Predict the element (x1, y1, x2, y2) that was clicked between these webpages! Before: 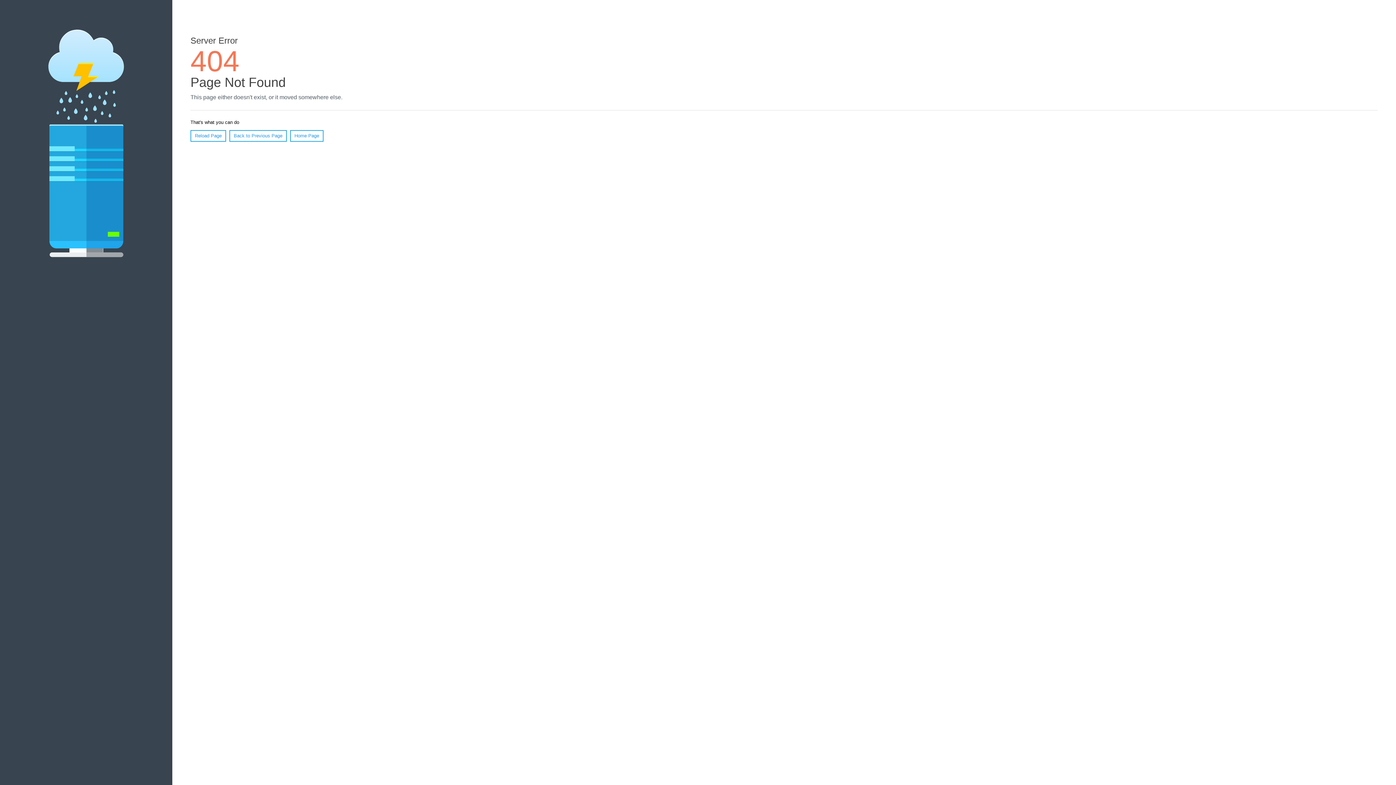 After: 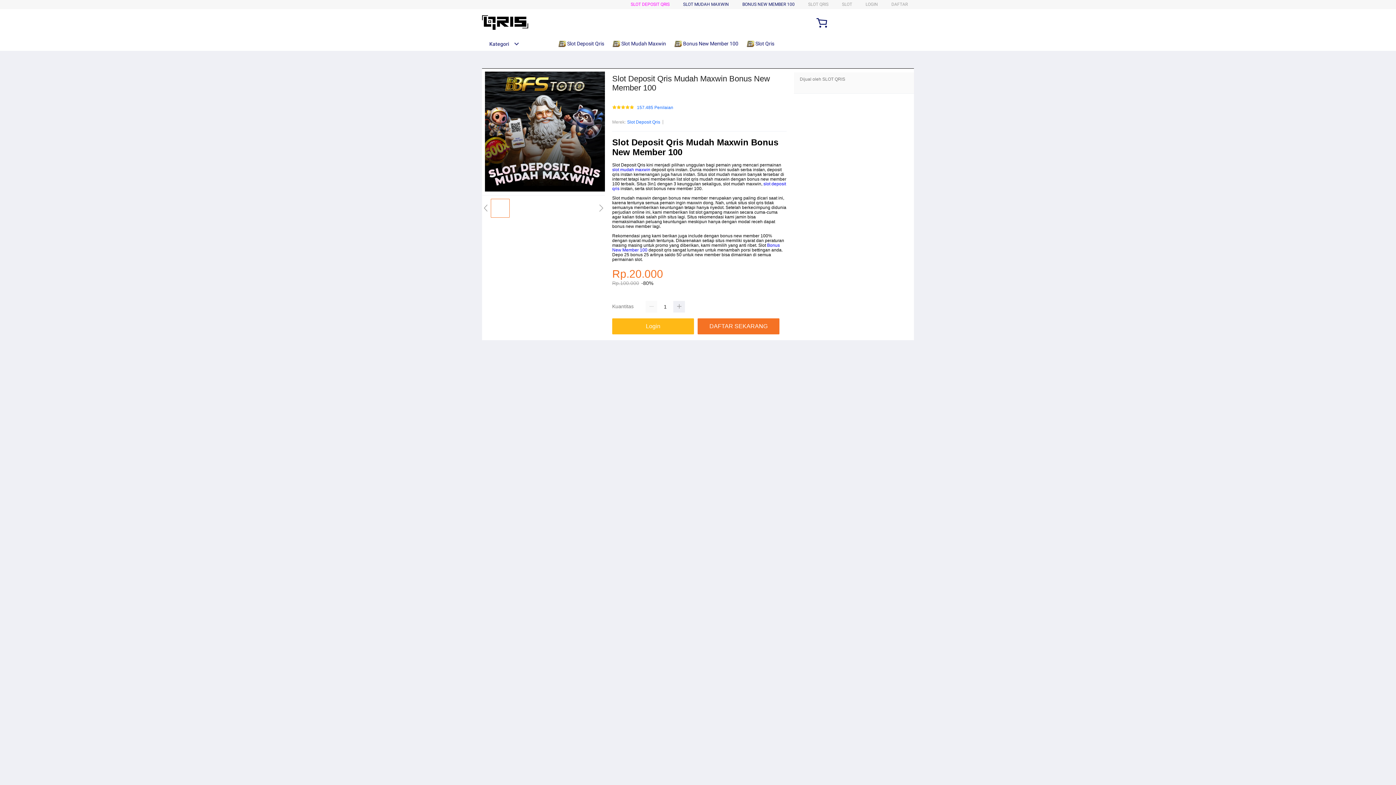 Action: label: Home Page bbox: (290, 130, 323, 141)